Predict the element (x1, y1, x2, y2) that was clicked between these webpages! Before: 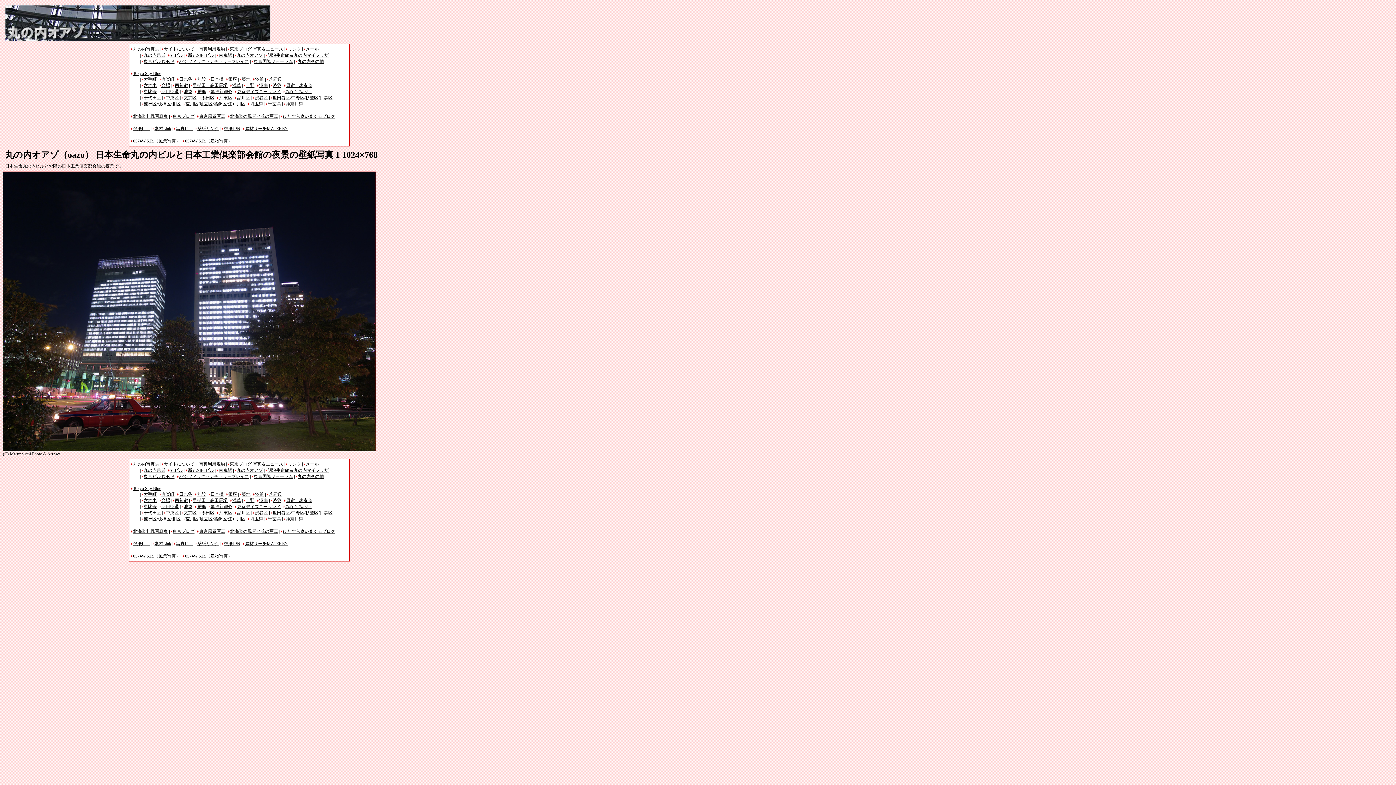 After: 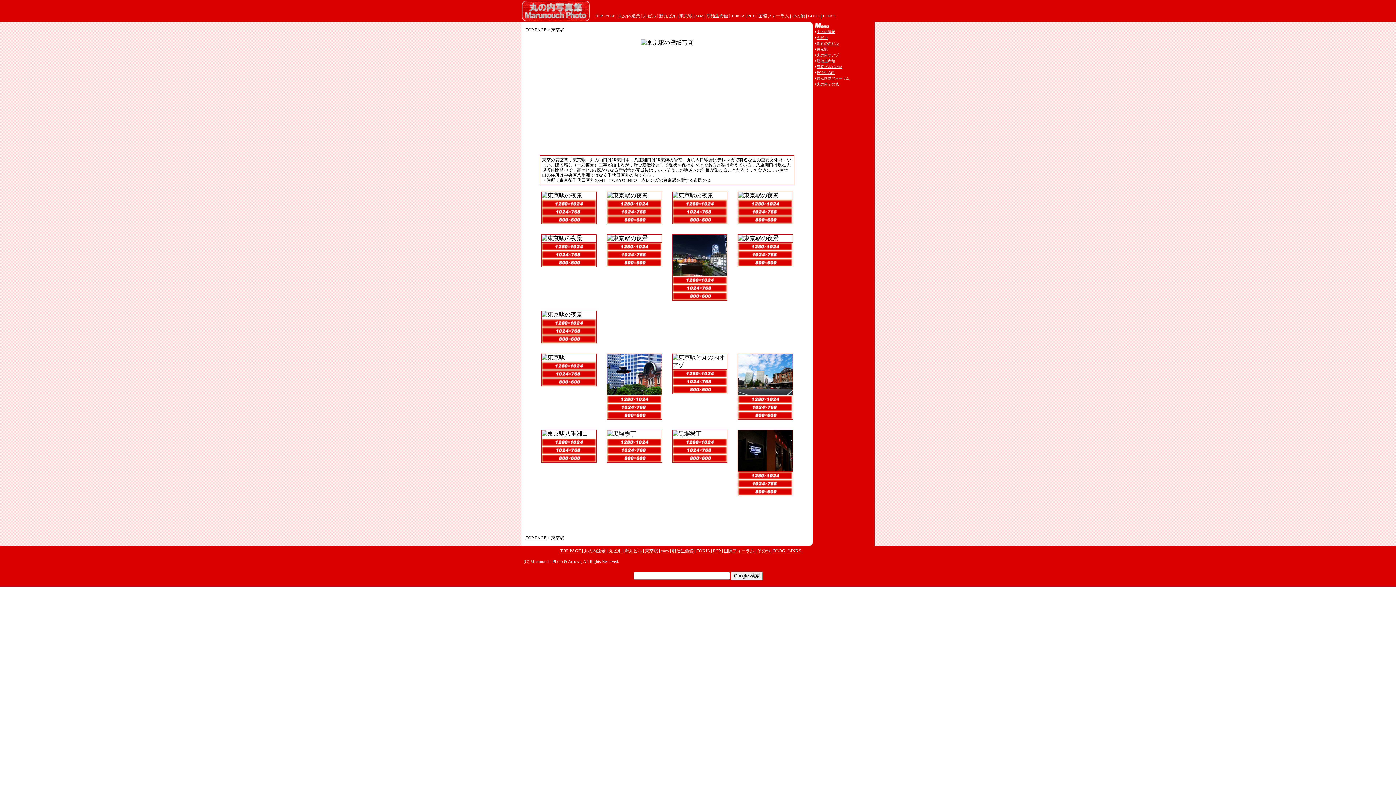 Action: bbox: (218, 52, 232, 57) label: 東京駅